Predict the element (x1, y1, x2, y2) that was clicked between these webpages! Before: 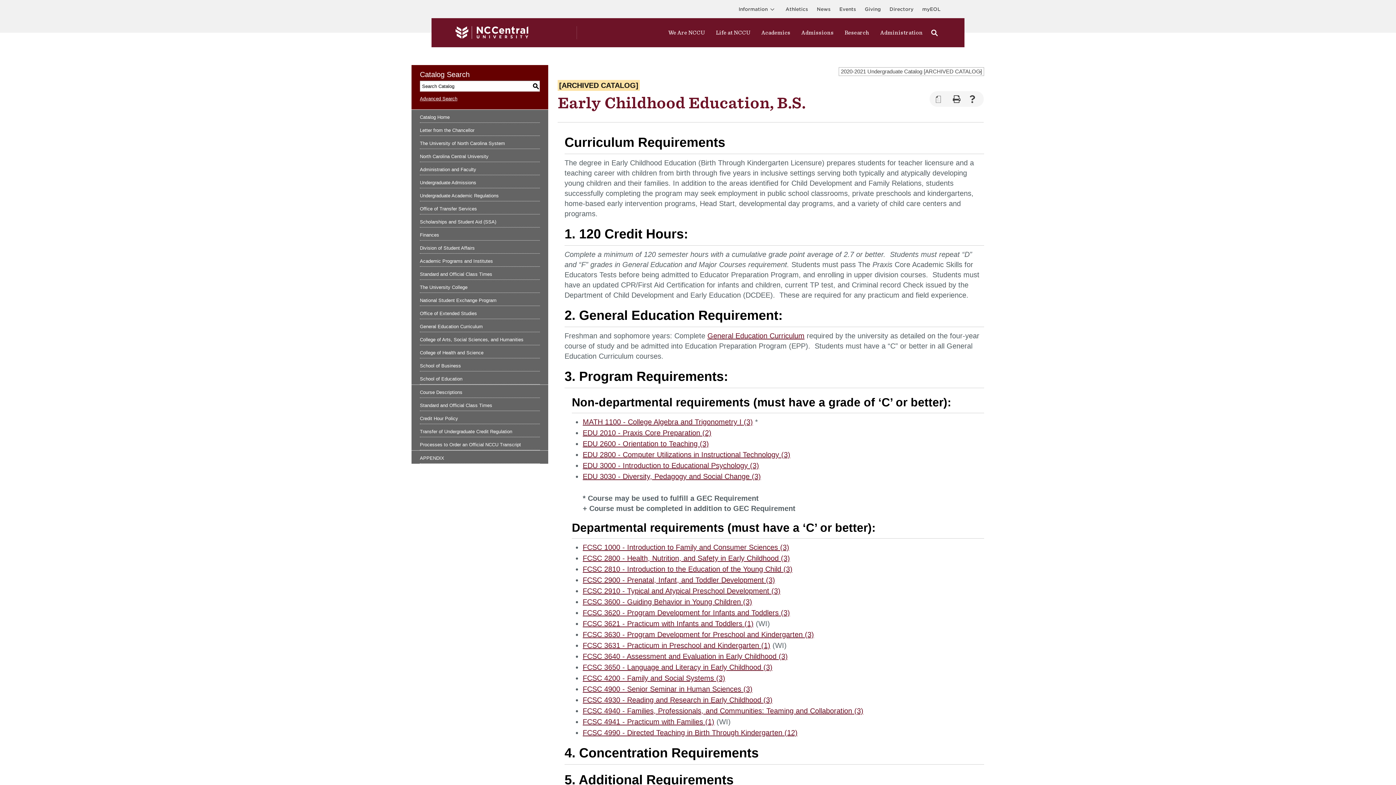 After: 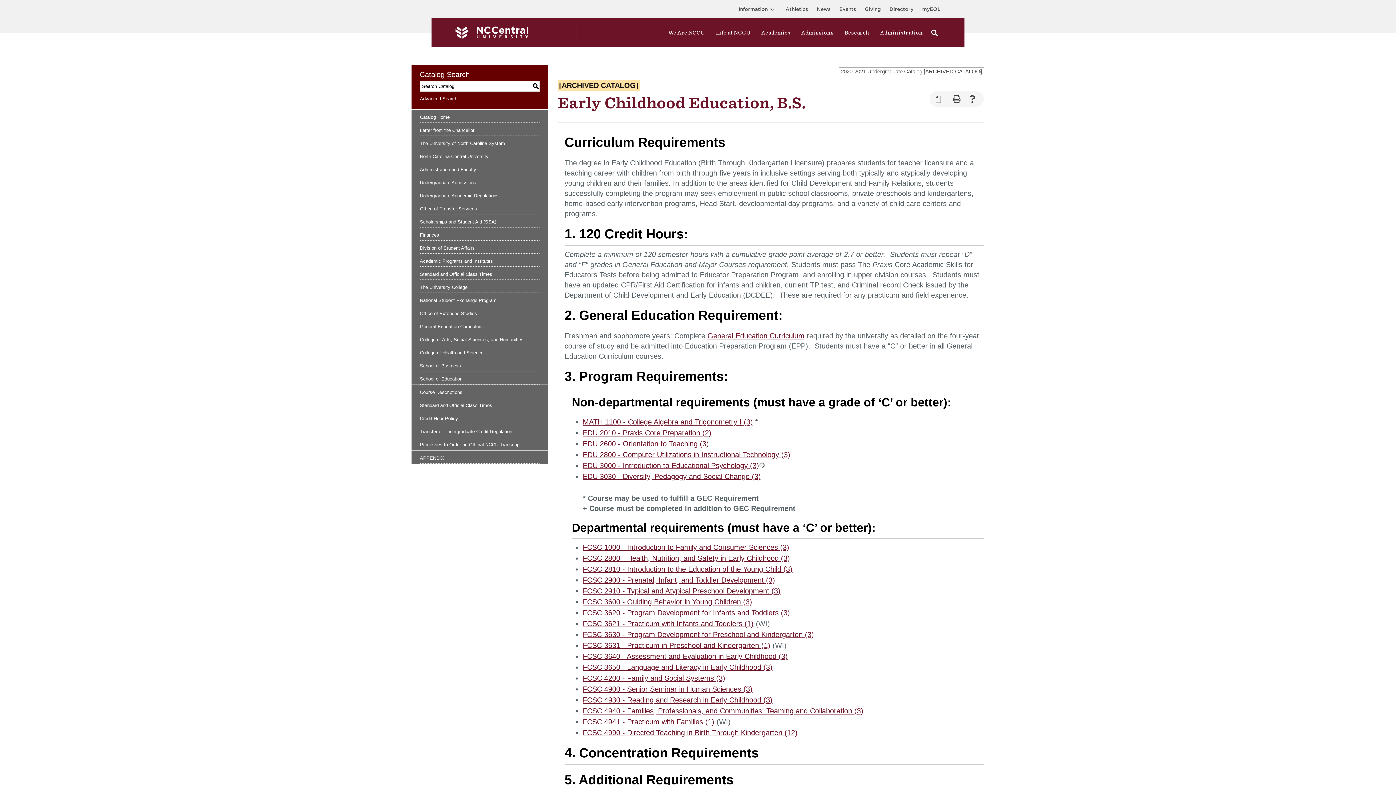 Action: bbox: (582, 461, 759, 469) label: EDU 3000 - Introduction to Educational Psychology (3)